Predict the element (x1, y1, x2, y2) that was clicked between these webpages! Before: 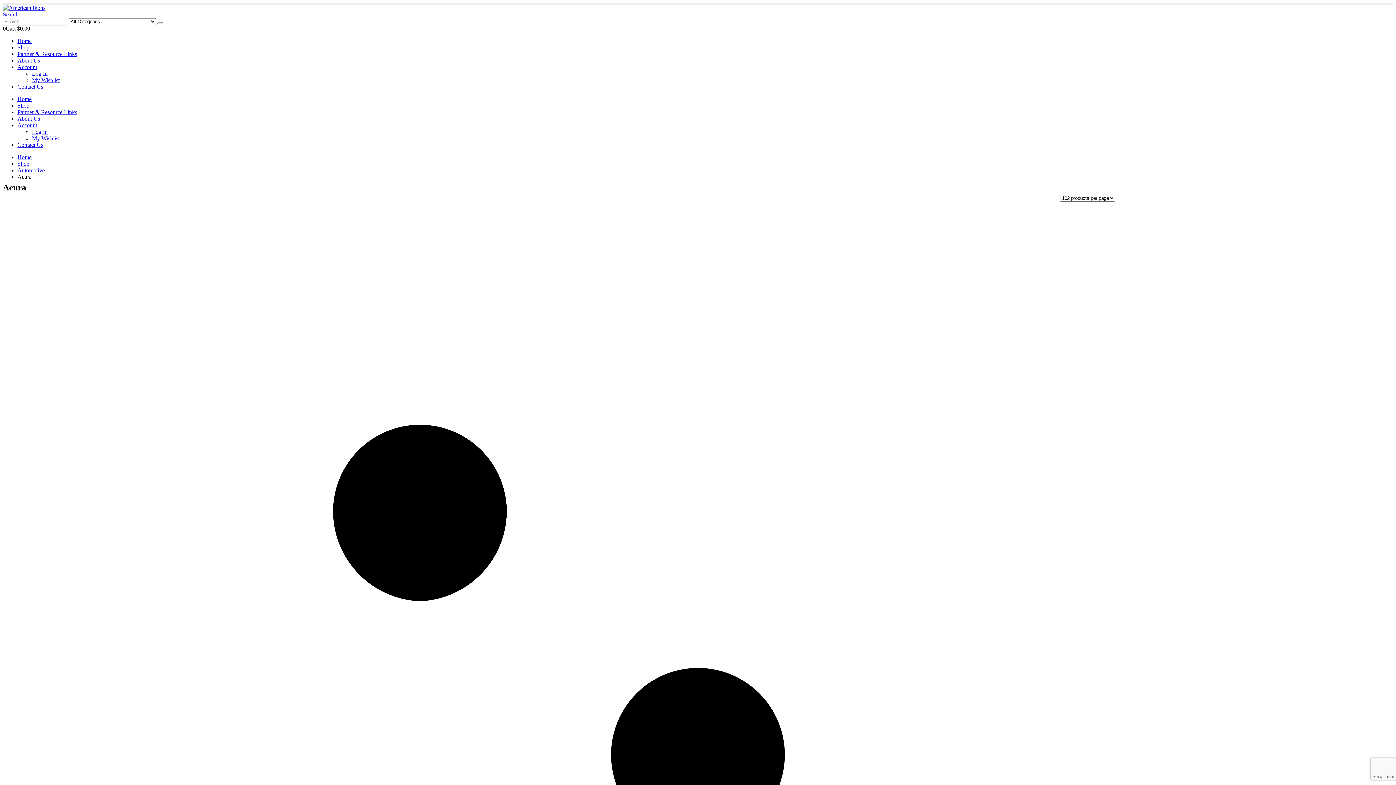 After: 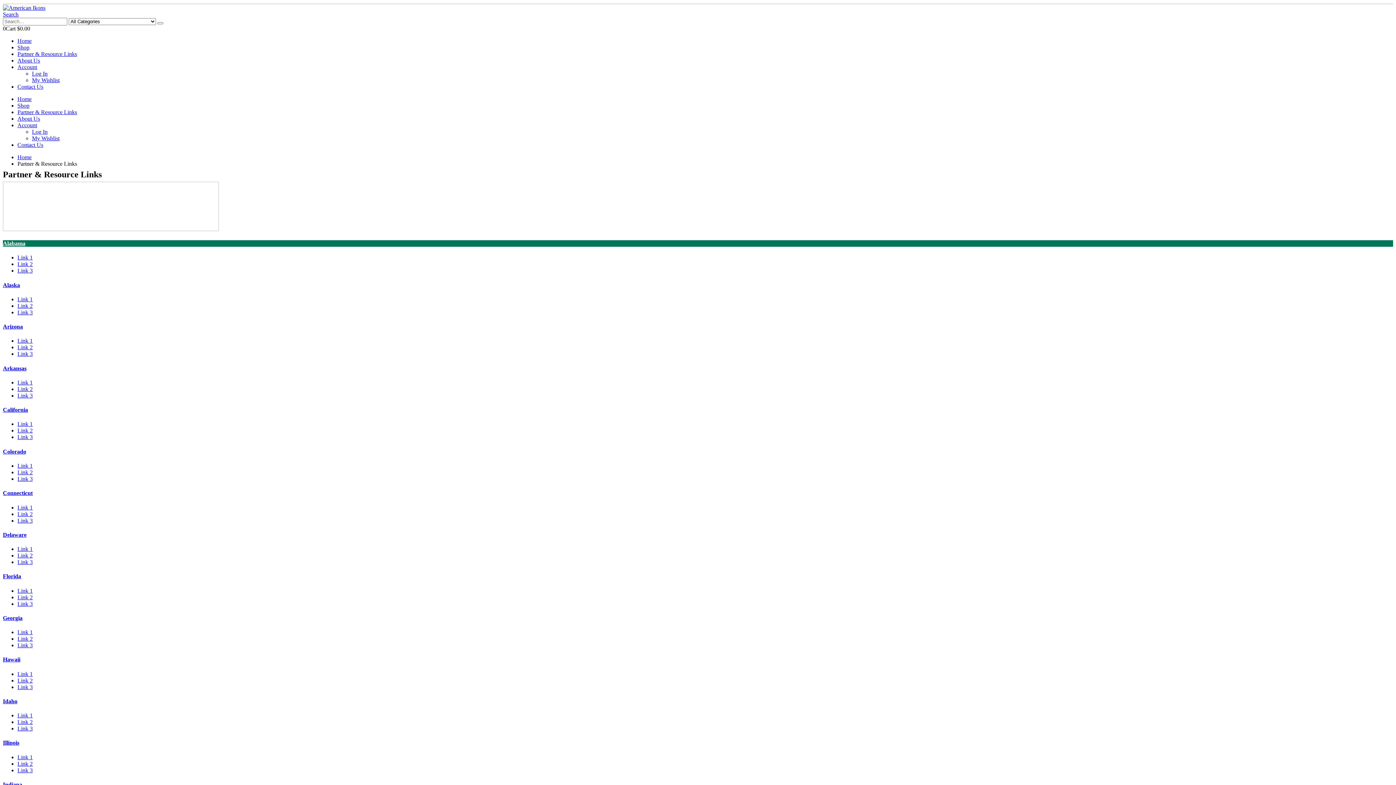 Action: label: Partner & Resource Links bbox: (17, 50, 77, 57)